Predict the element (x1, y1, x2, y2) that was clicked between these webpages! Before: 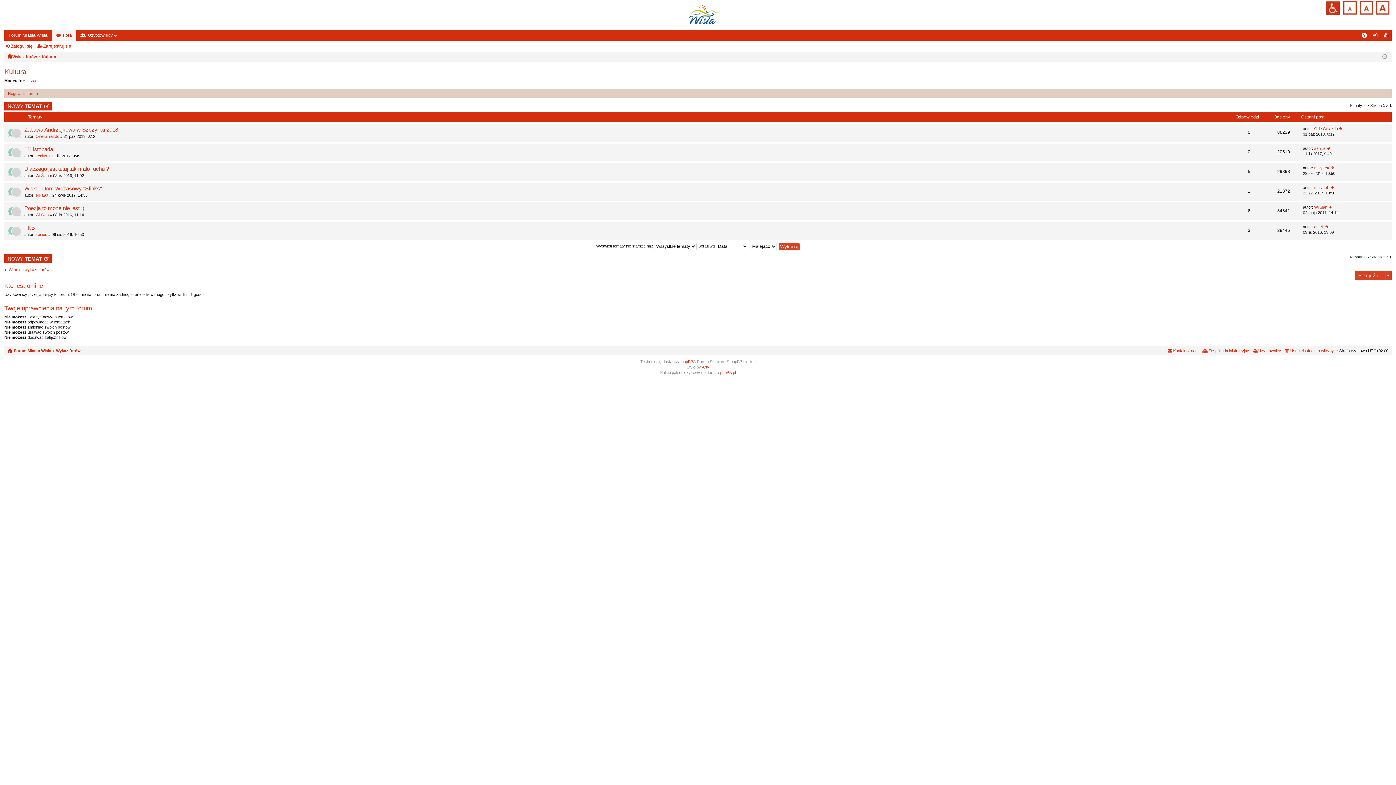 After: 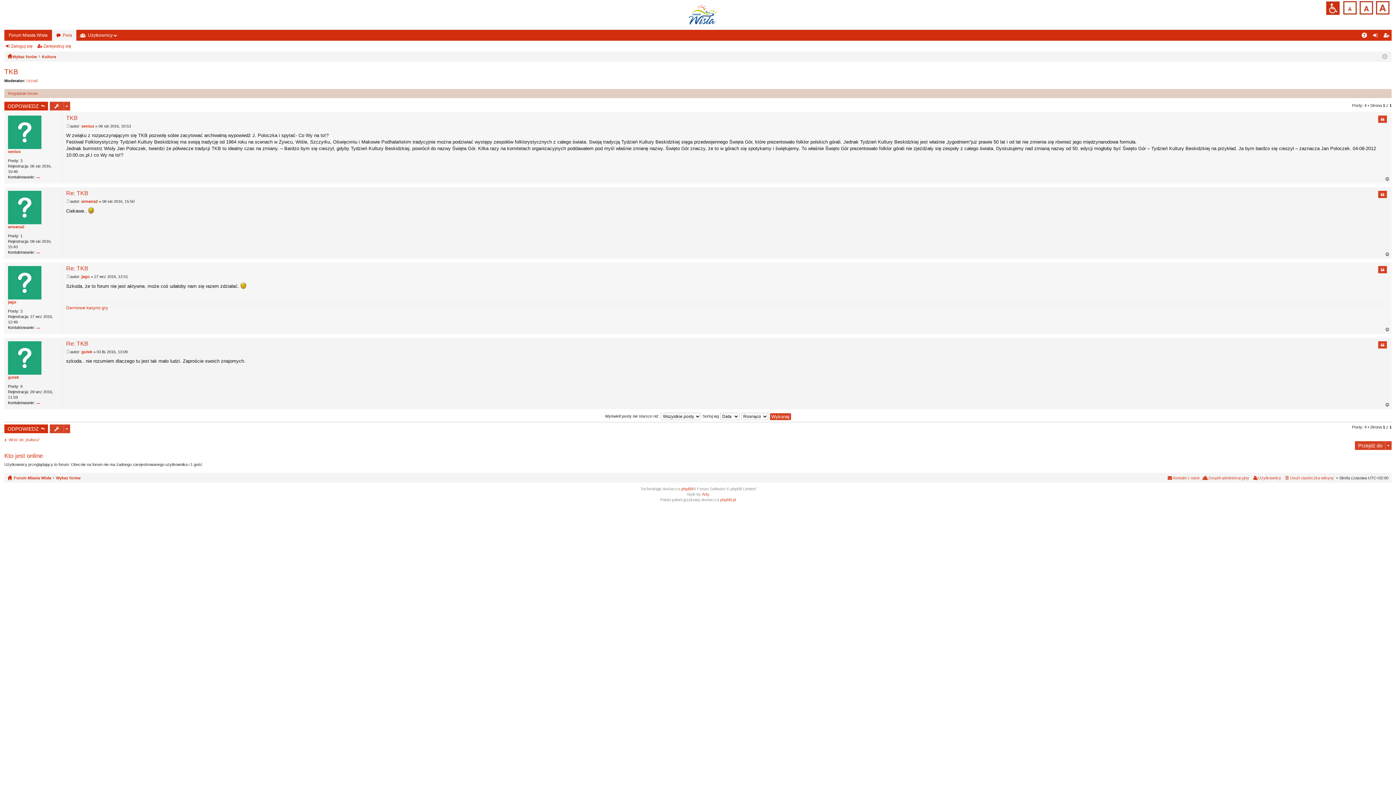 Action: bbox: (24, 224, 34, 232) label: TKB